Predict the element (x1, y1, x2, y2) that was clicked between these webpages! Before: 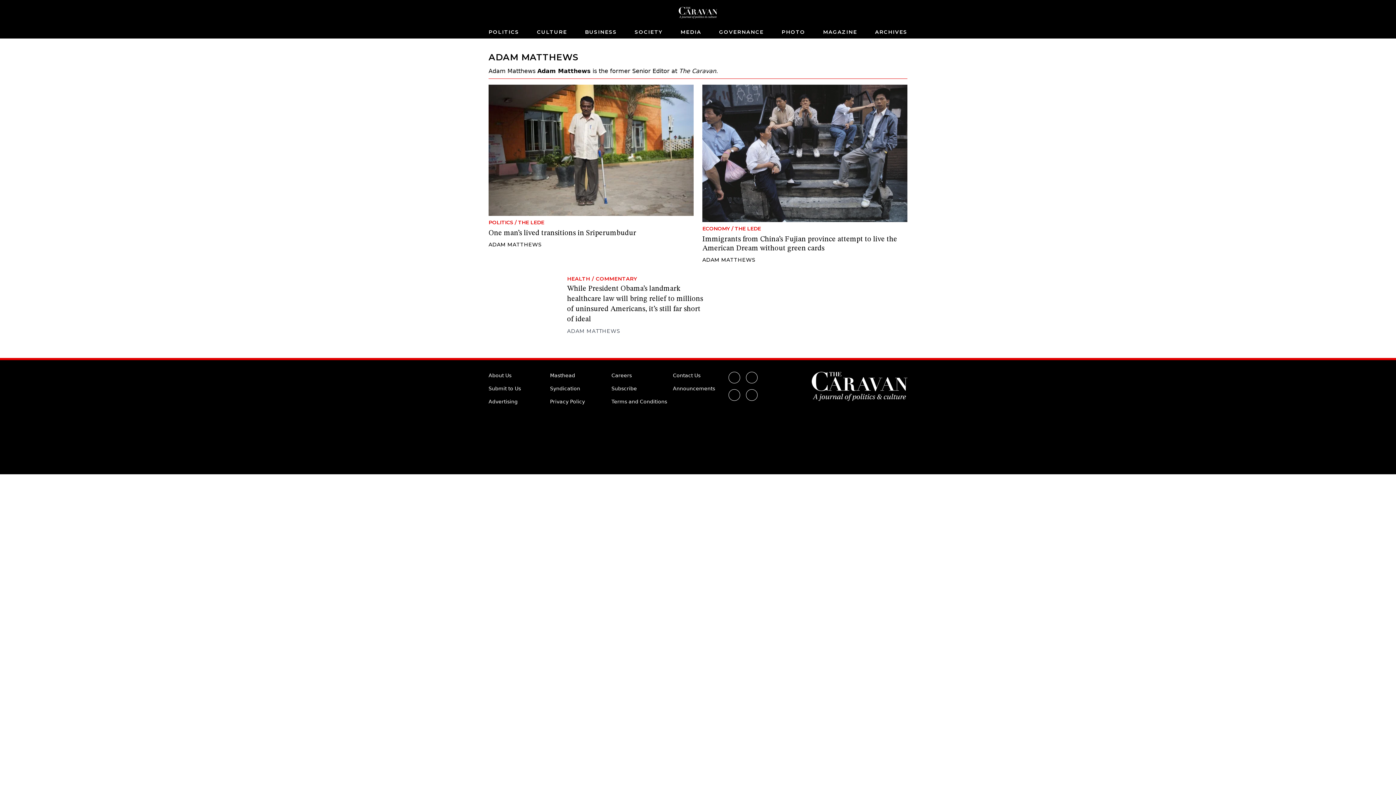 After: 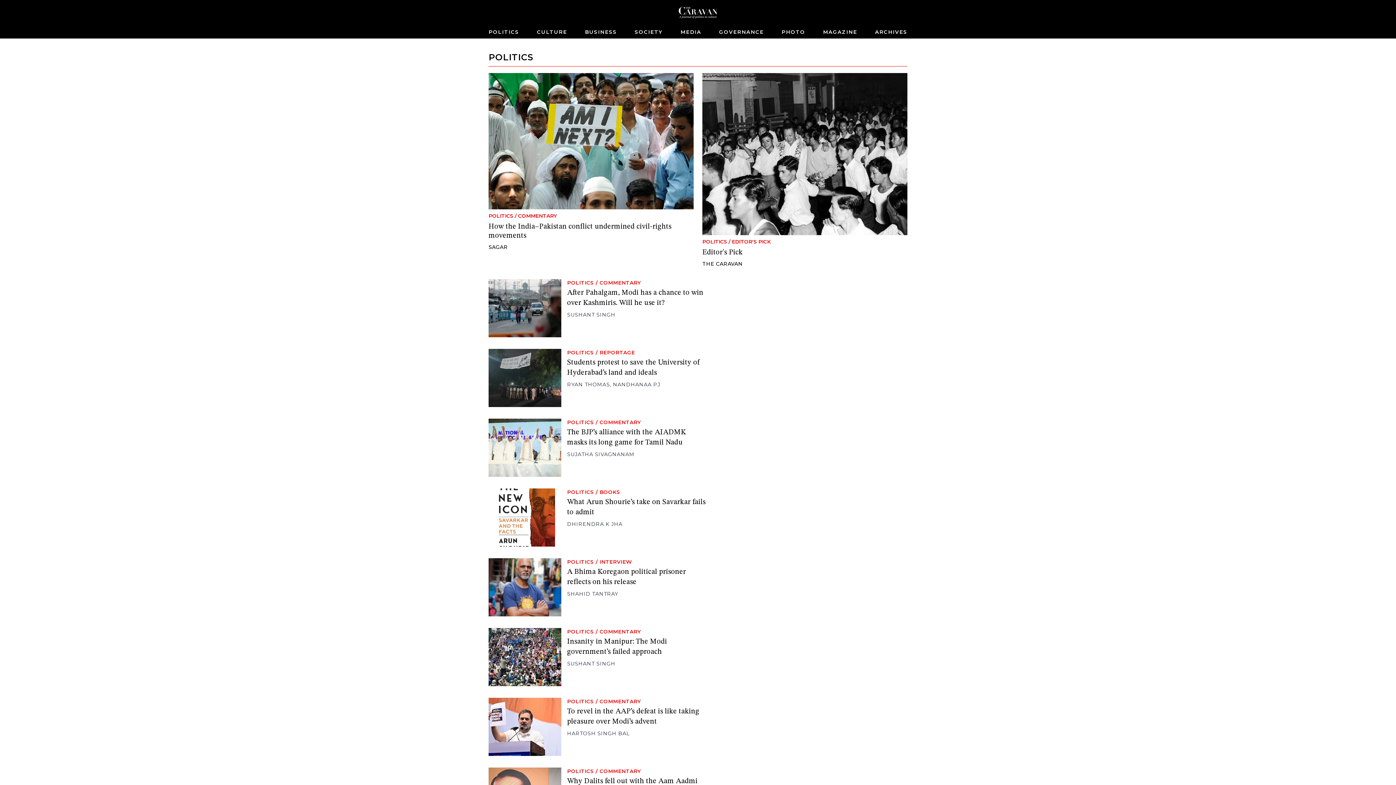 Action: bbox: (485, 25, 522, 38) label: POLITICS